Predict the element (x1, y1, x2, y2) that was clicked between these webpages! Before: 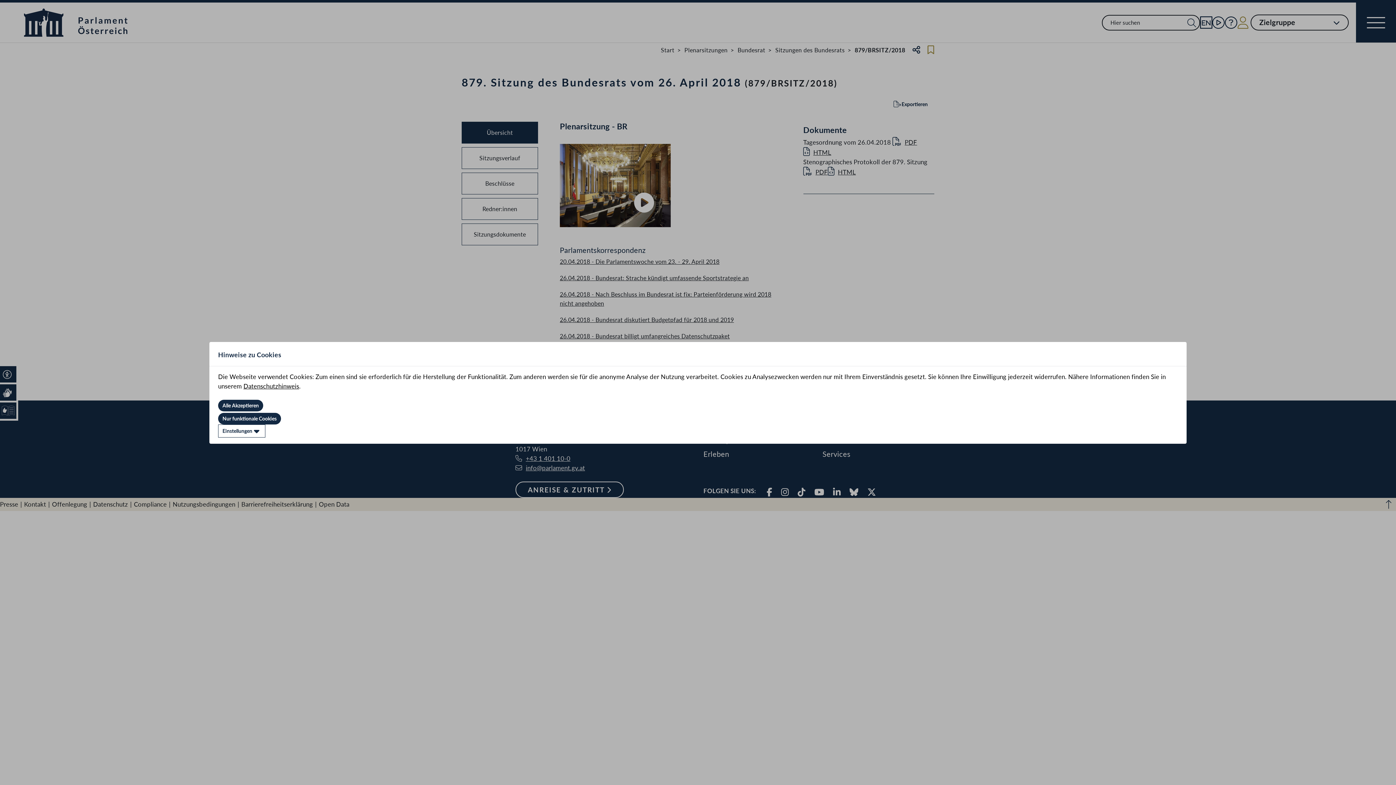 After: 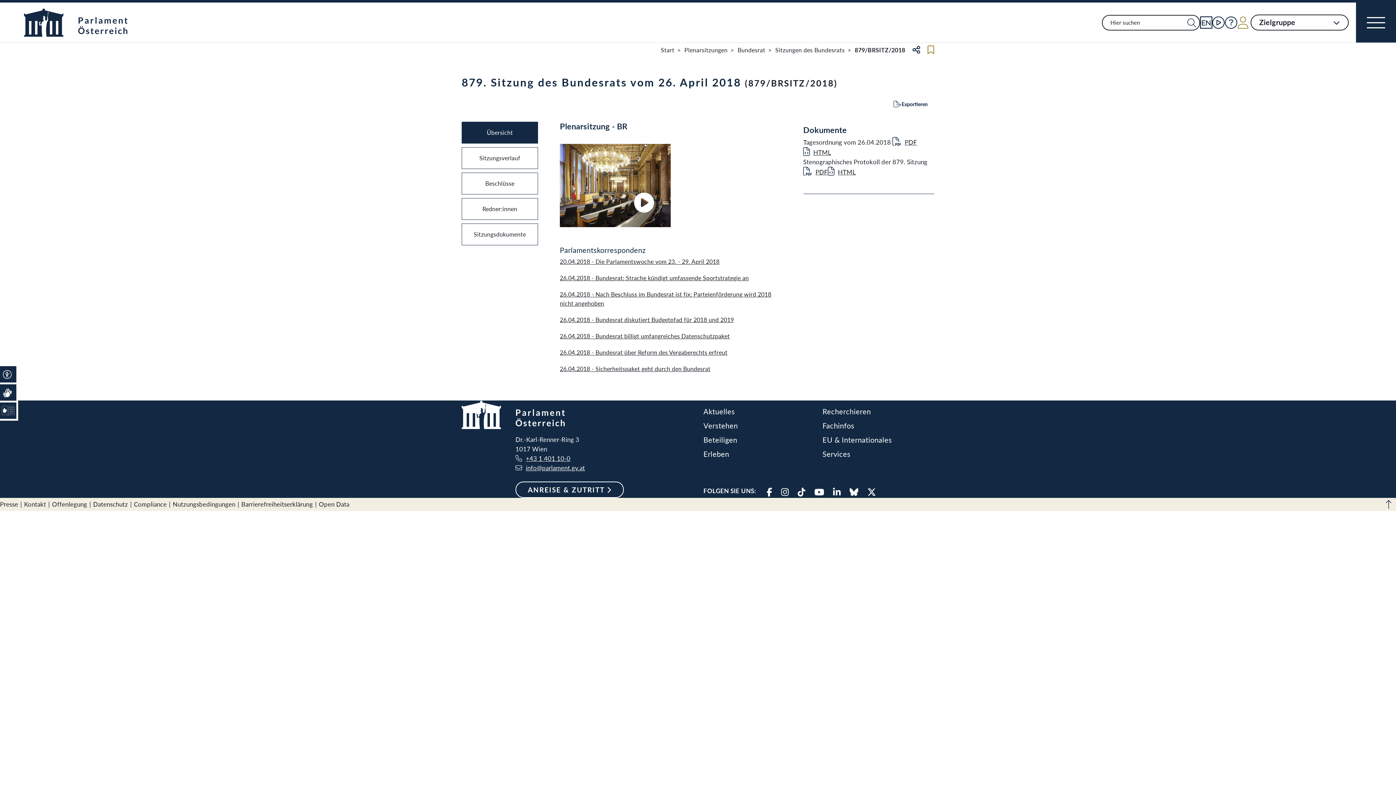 Action: bbox: (218, 412, 281, 424) label: Nur funktionale Cookies